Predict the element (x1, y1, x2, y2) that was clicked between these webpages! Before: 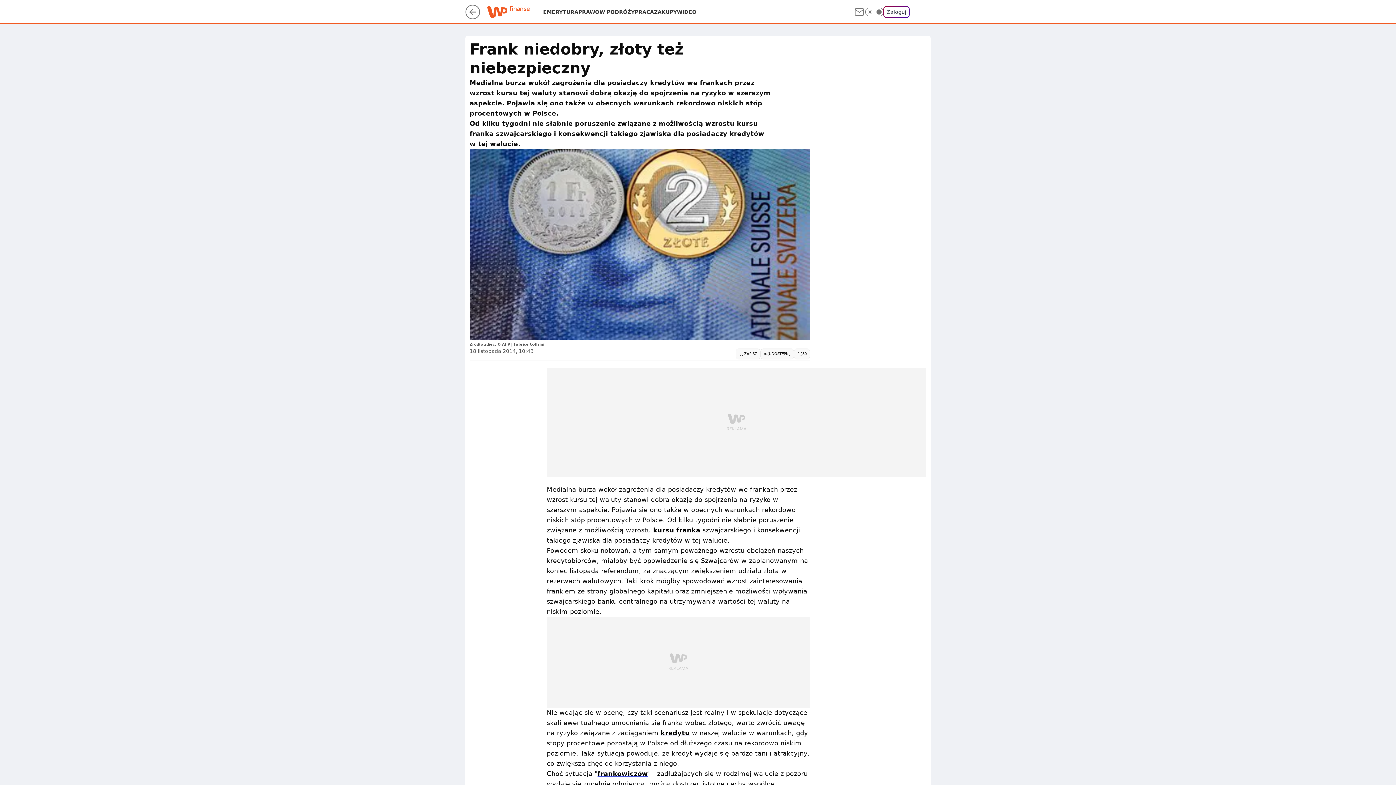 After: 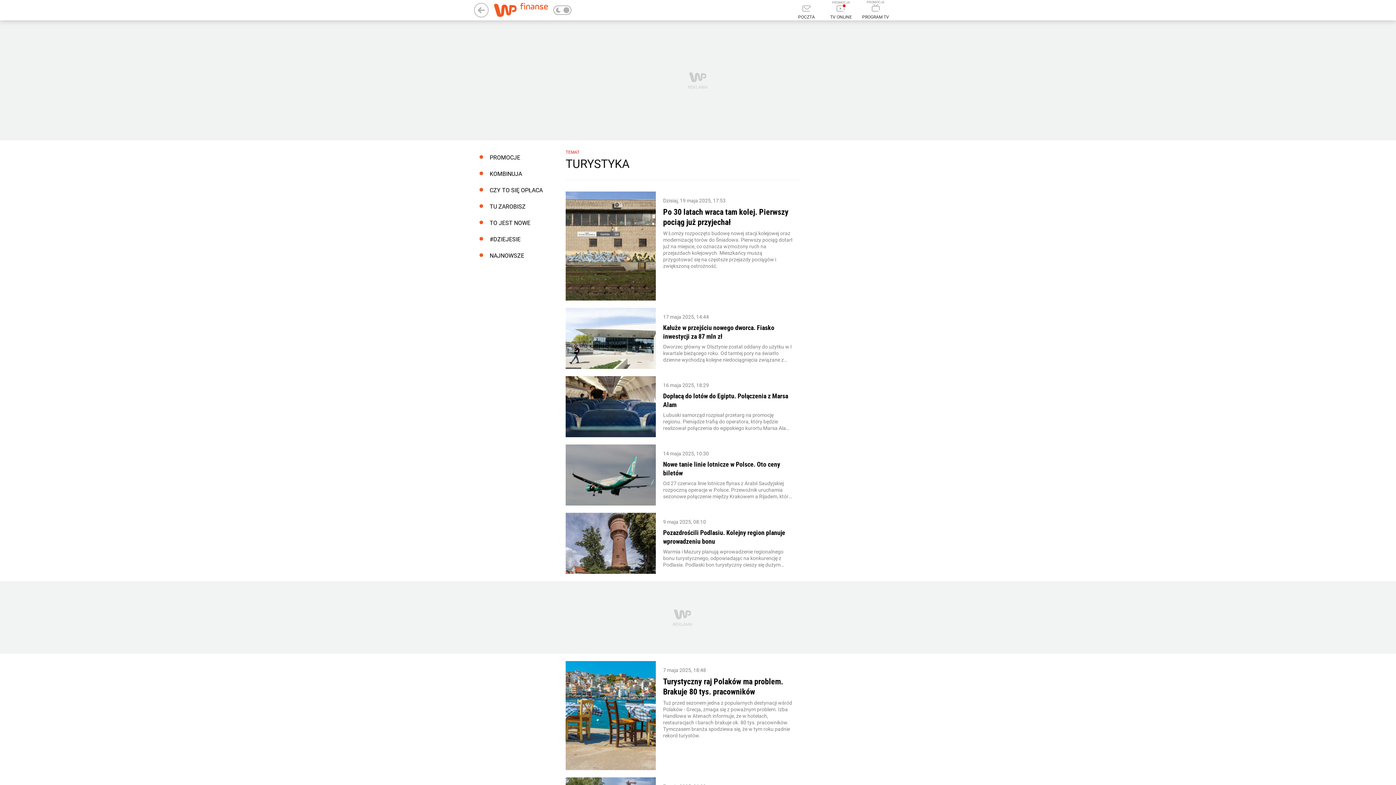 Action: label: W PODRÓŻY bbox: (599, 8, 634, 15)